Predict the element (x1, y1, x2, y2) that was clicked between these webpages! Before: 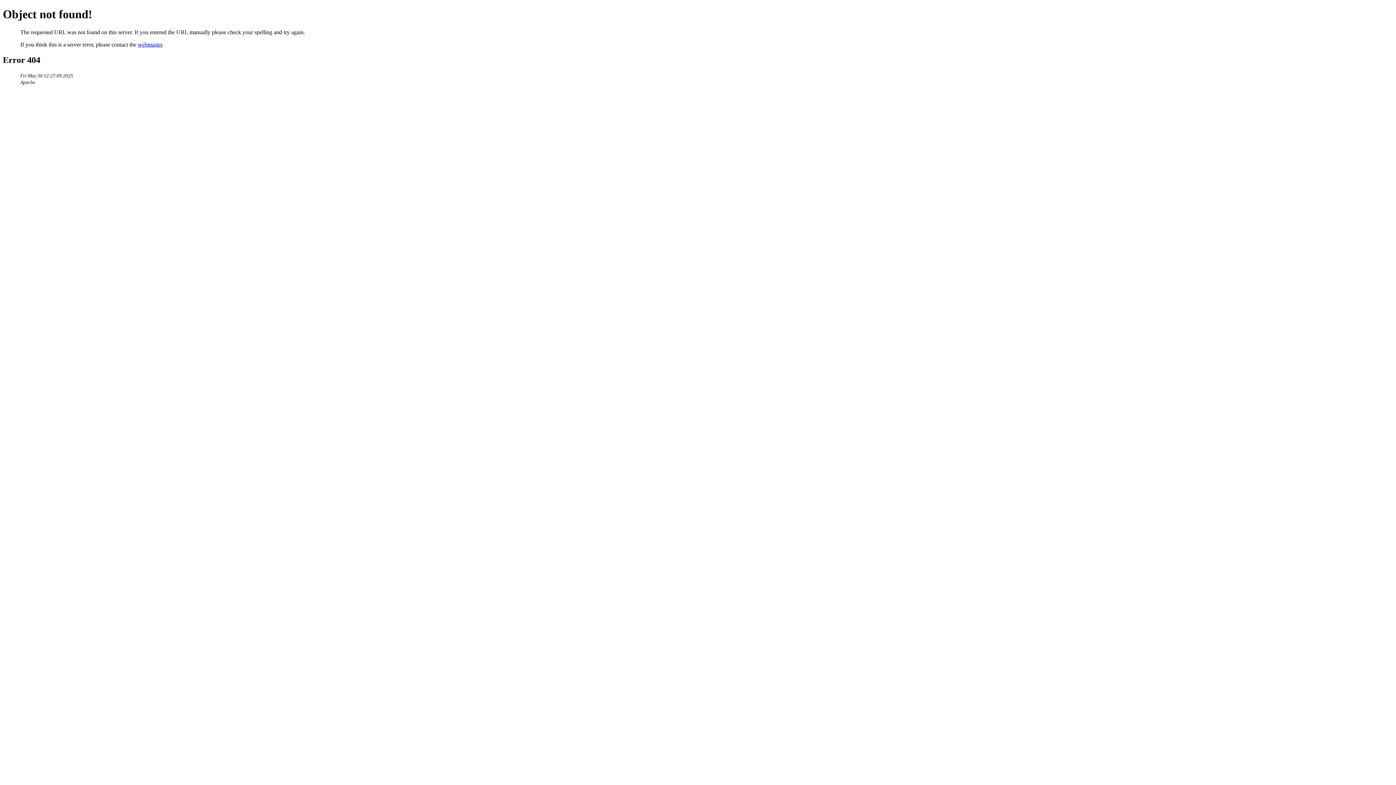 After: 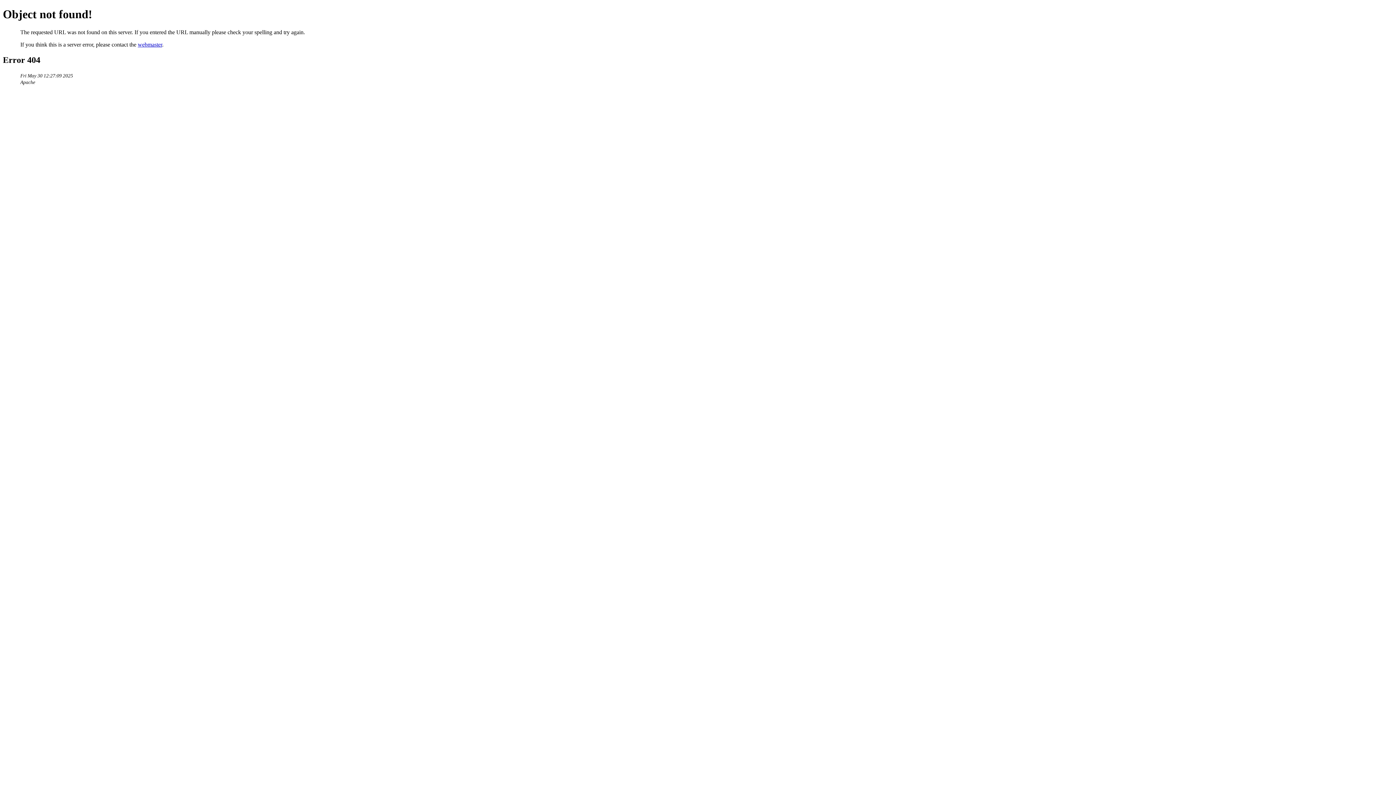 Action: label: webmaster bbox: (137, 41, 162, 47)